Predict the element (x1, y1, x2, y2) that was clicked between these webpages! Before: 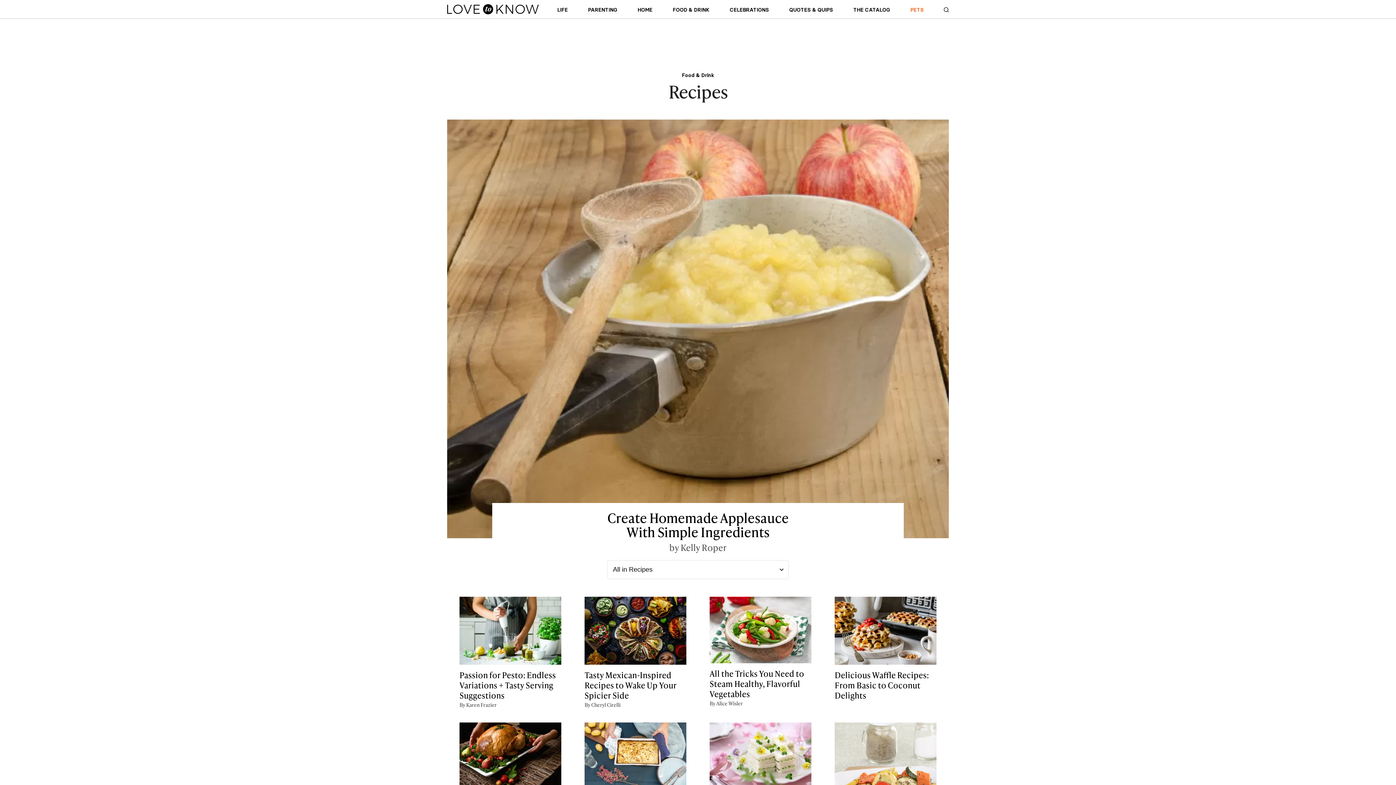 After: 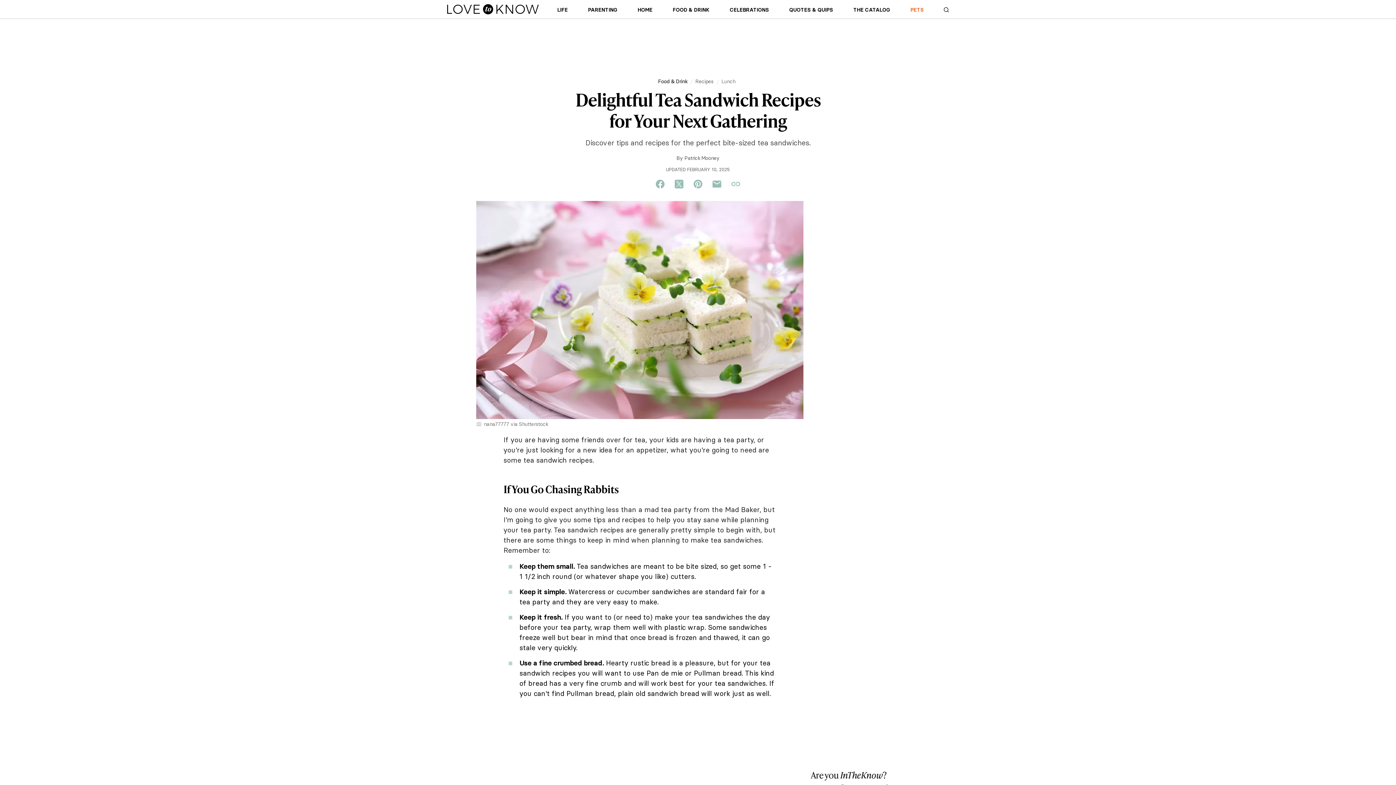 Action: bbox: (709, 723, 811, 834) label: Delightful Tea Sandwich Recipes for Your Next Gathering
By Patrick Mooney